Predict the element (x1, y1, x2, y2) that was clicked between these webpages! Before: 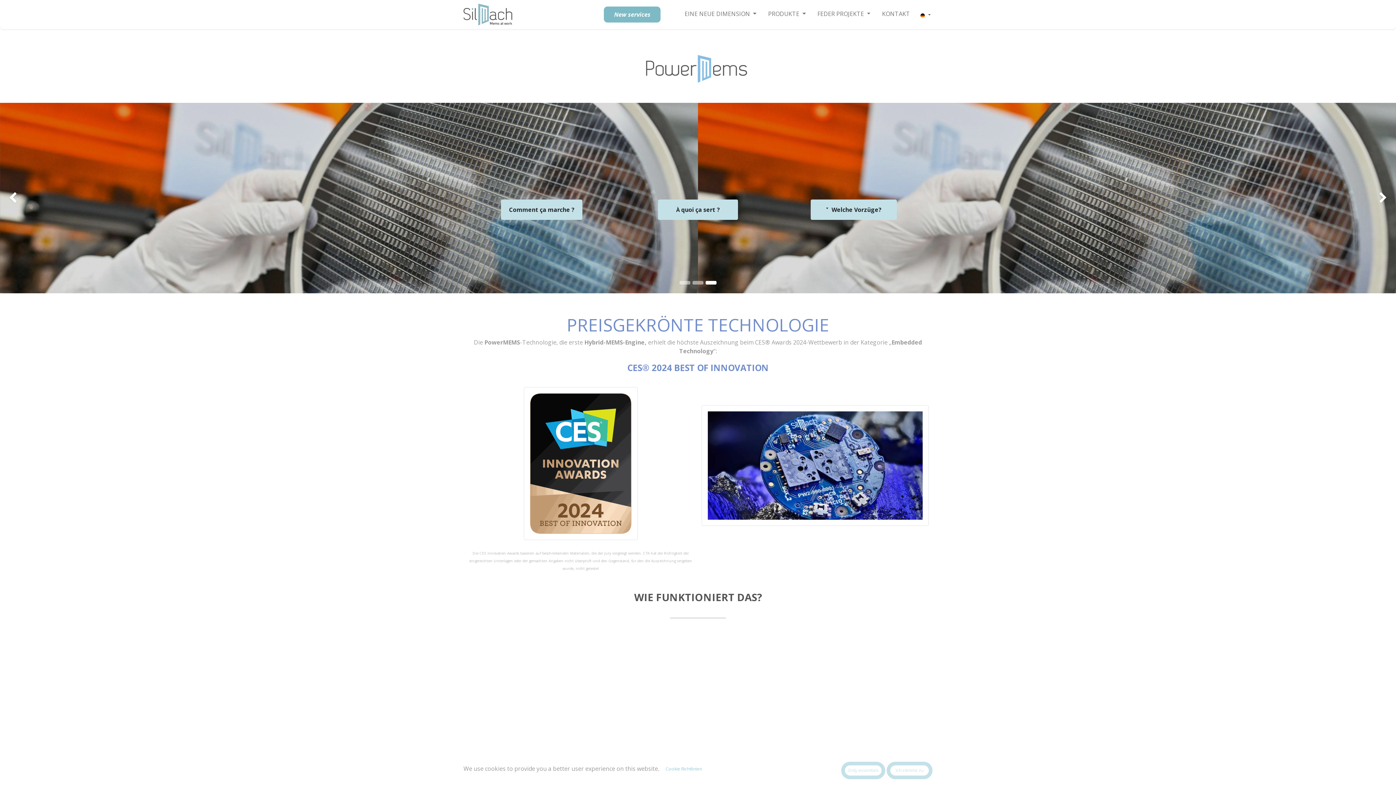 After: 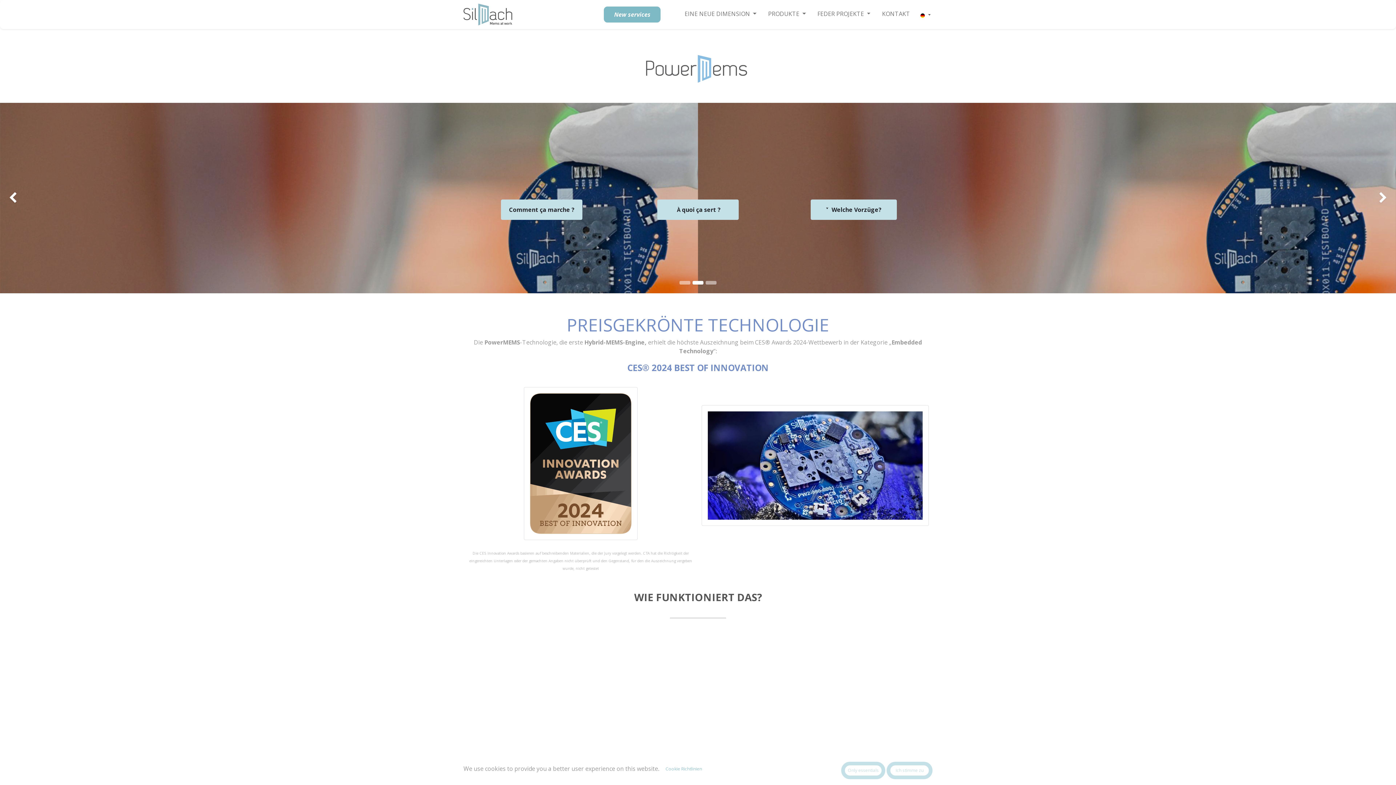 Action: label: Précedent bbox: (0, 102, 111, 293)